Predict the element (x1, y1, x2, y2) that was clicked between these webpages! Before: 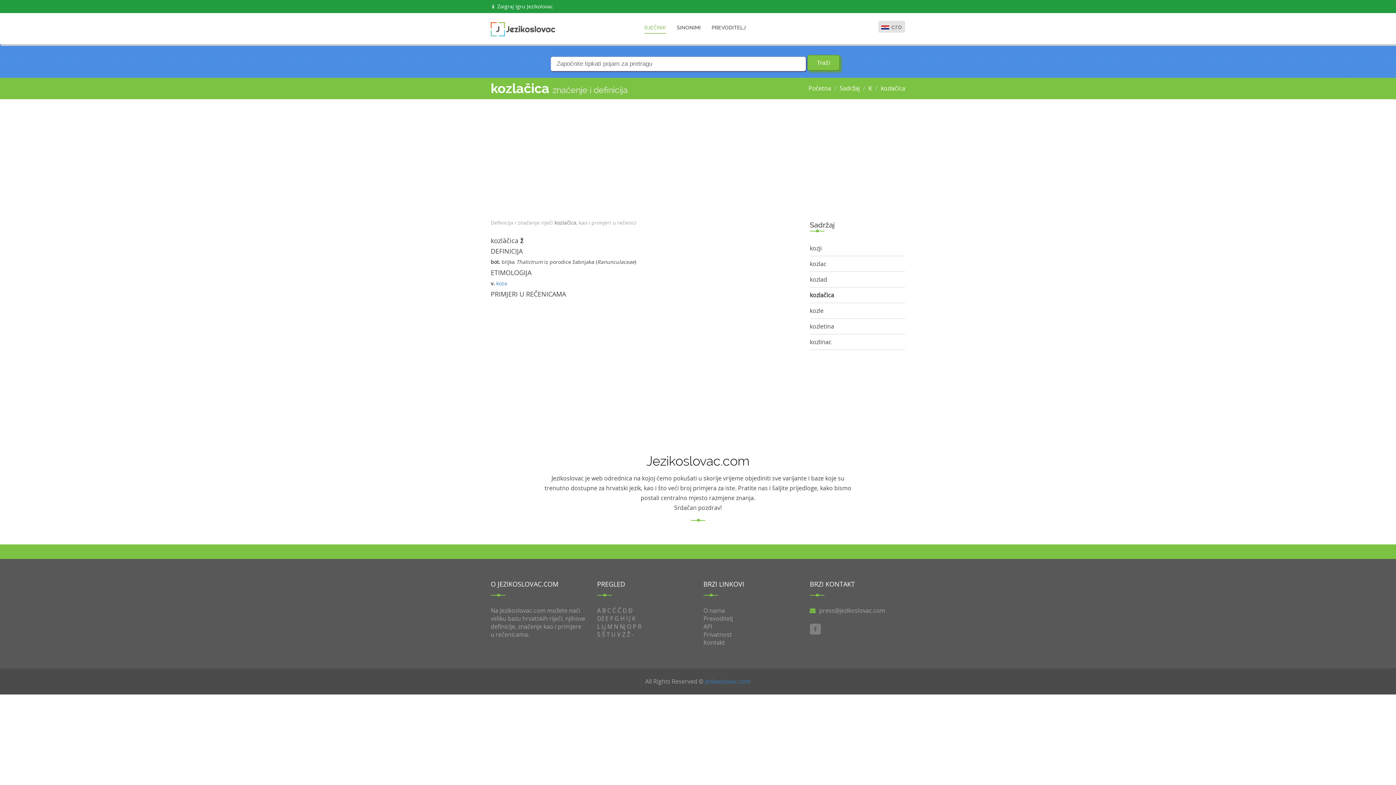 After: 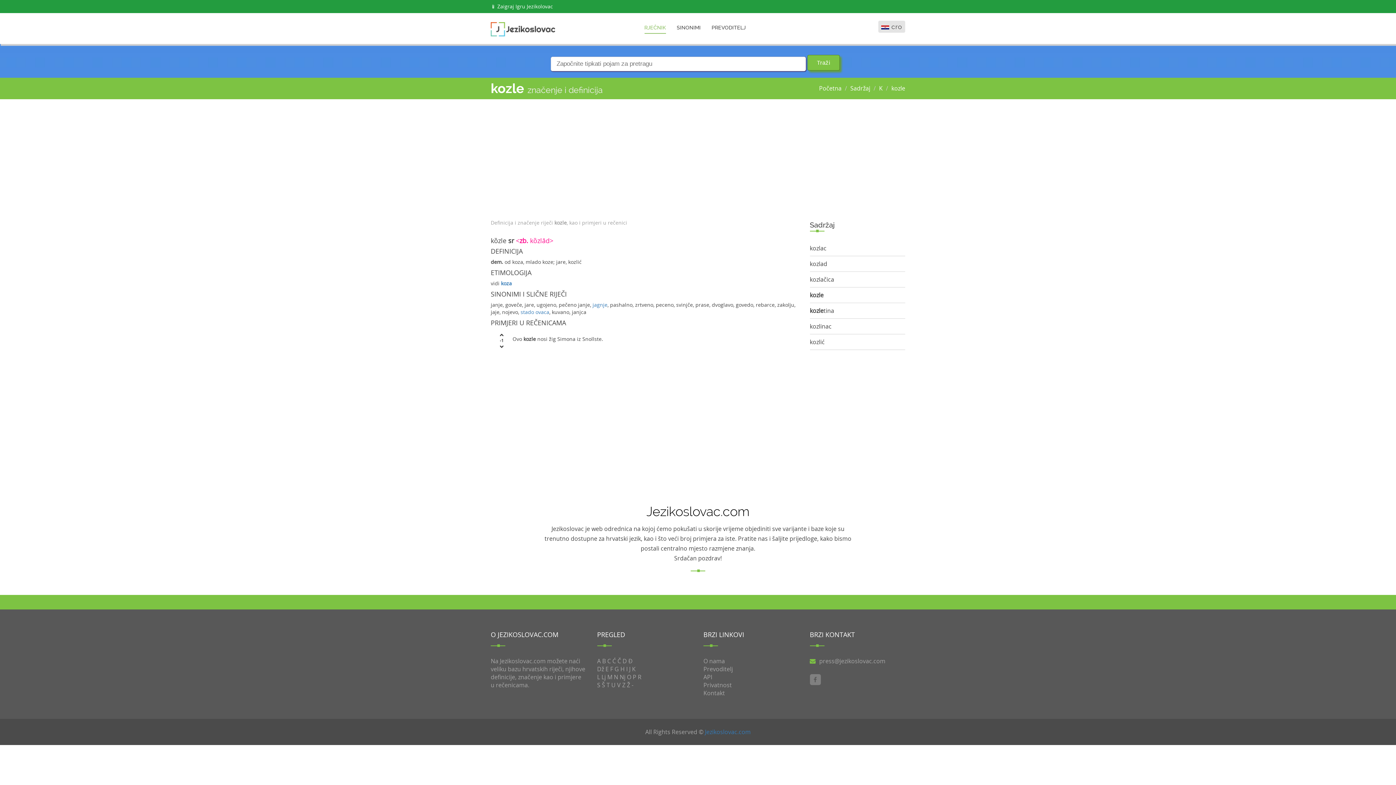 Action: label: kozle bbox: (810, 306, 823, 314)